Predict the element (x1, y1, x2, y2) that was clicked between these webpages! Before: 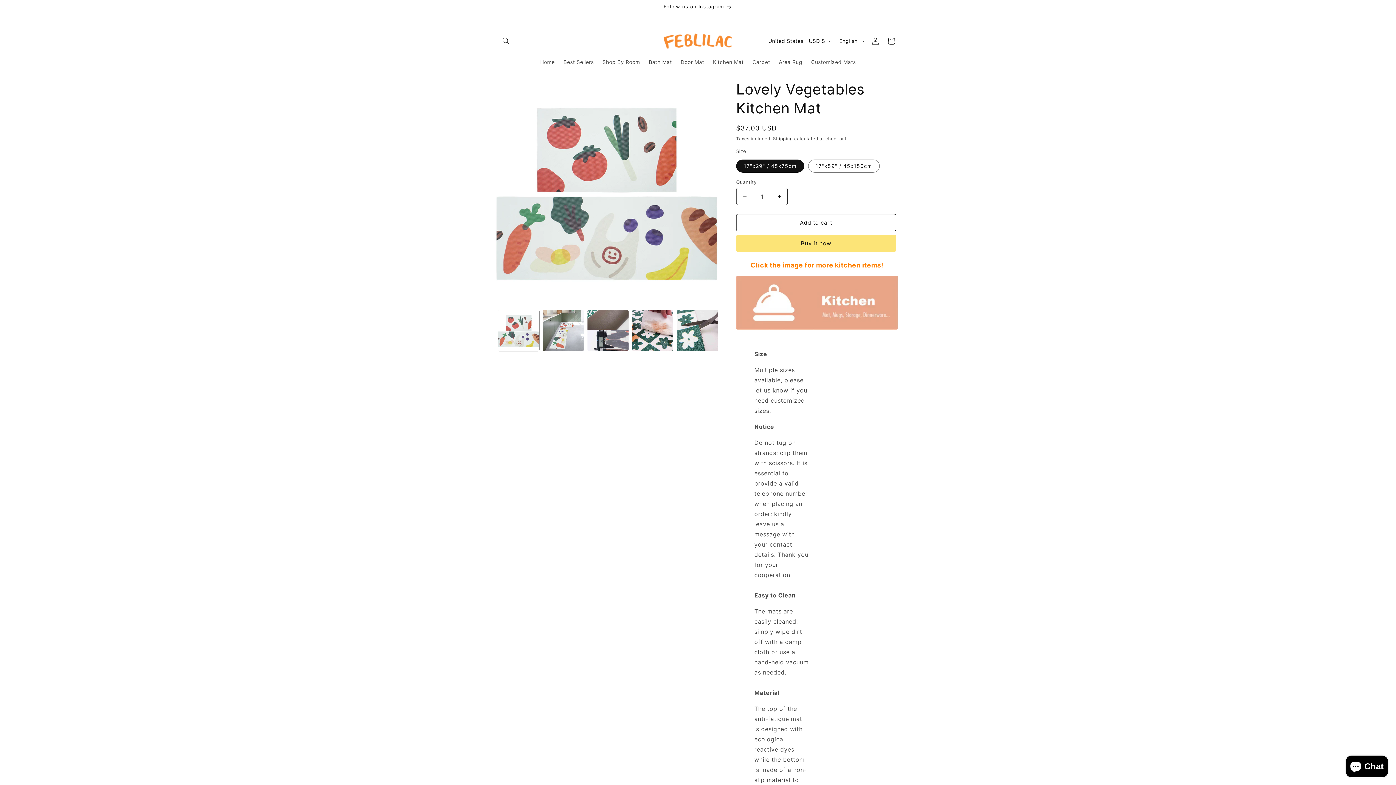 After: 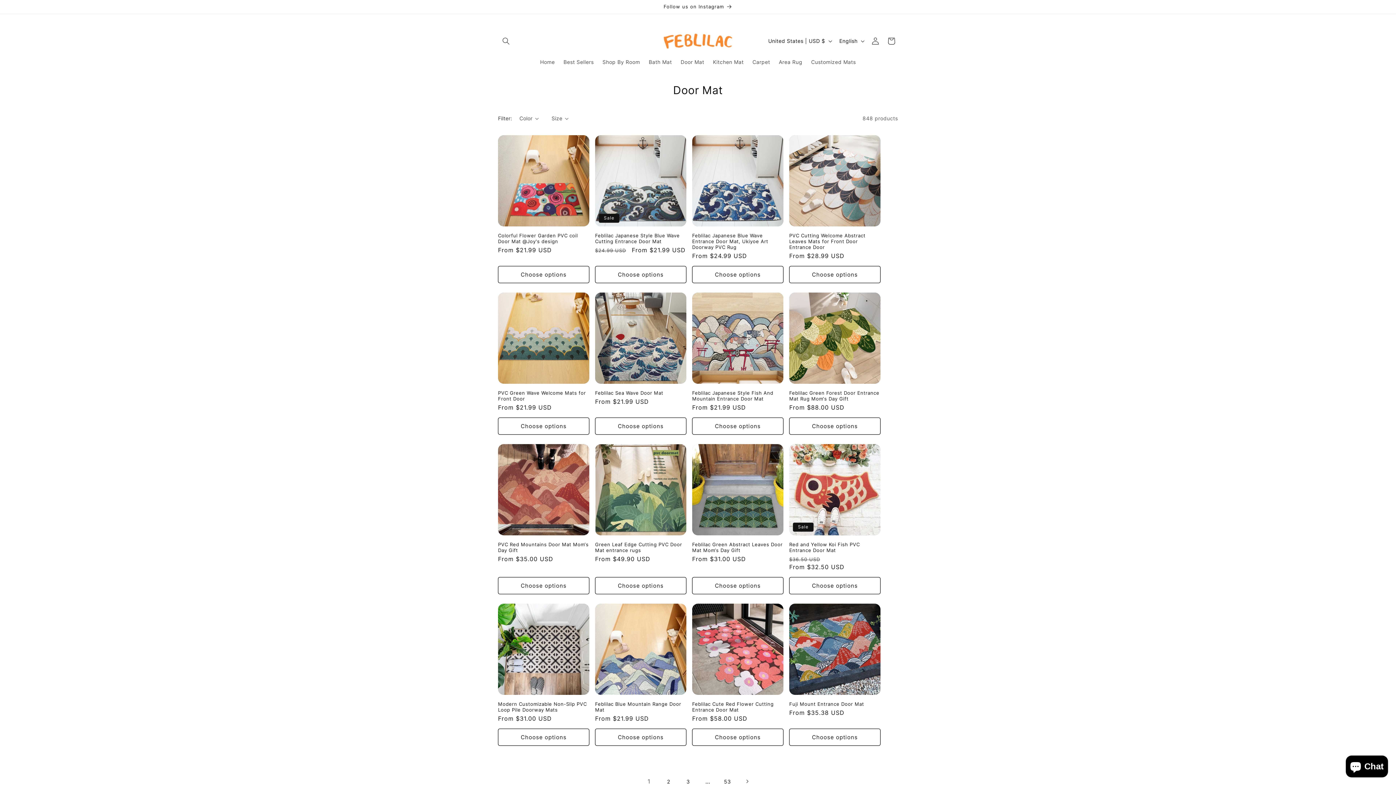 Action: bbox: (676, 54, 708, 69) label: Door Mat